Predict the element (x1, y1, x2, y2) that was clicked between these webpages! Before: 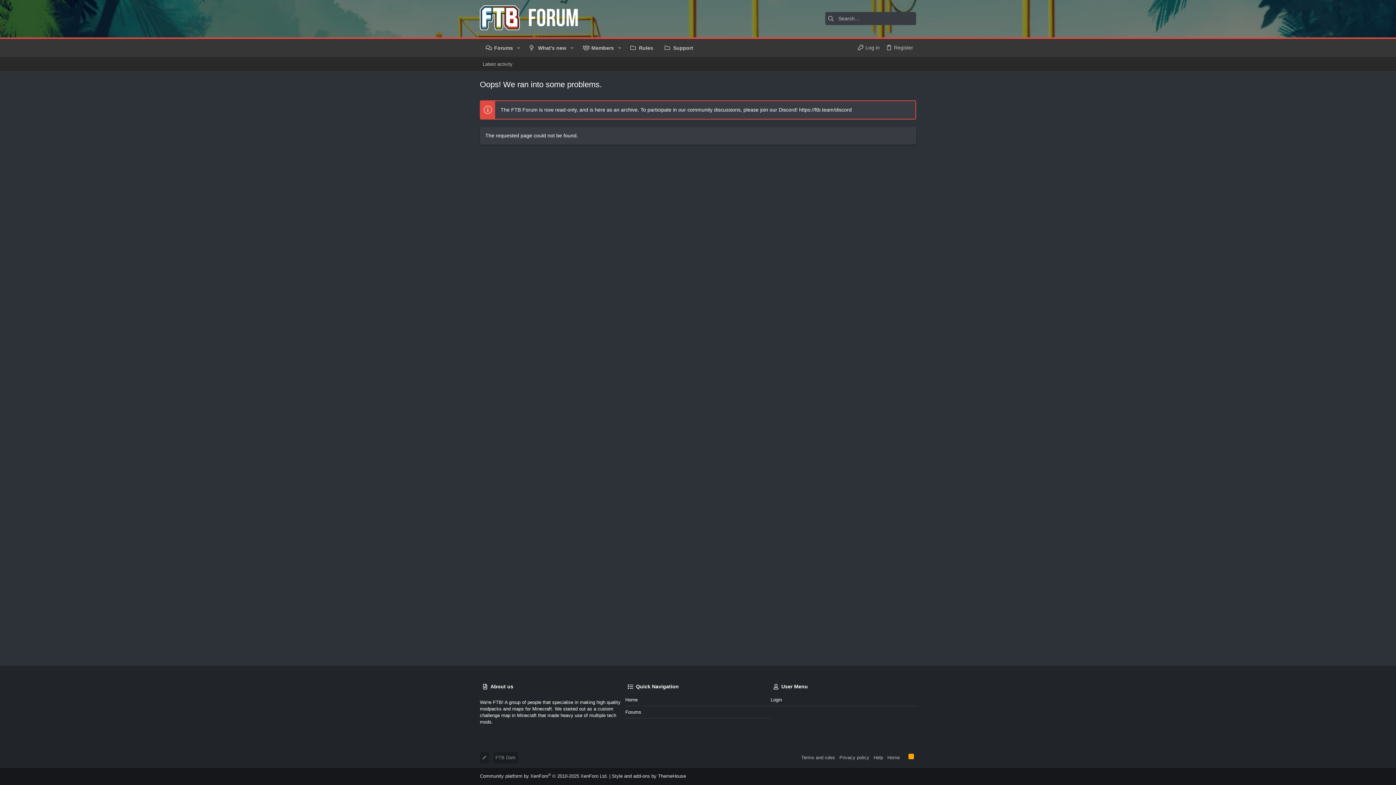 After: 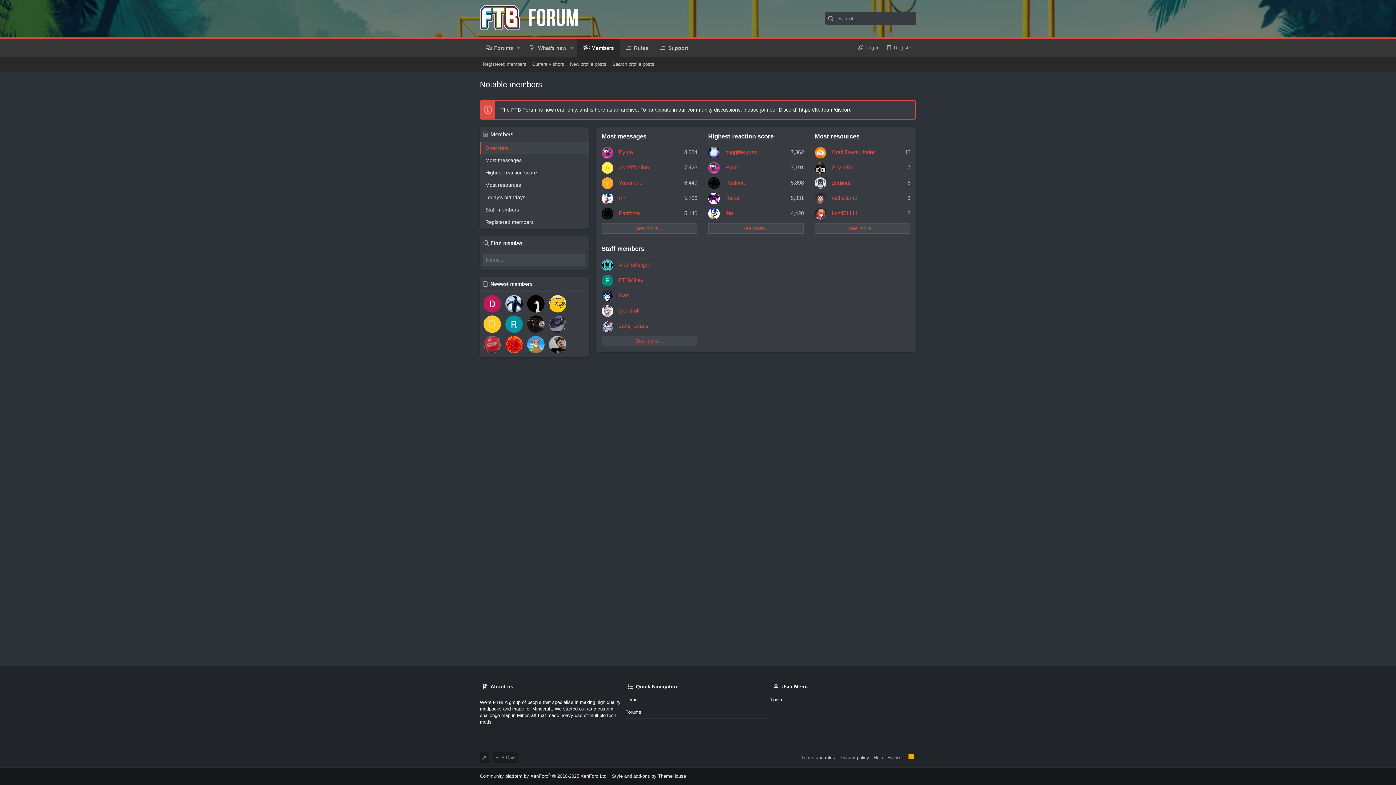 Action: bbox: (577, 38, 614, 56) label: Members